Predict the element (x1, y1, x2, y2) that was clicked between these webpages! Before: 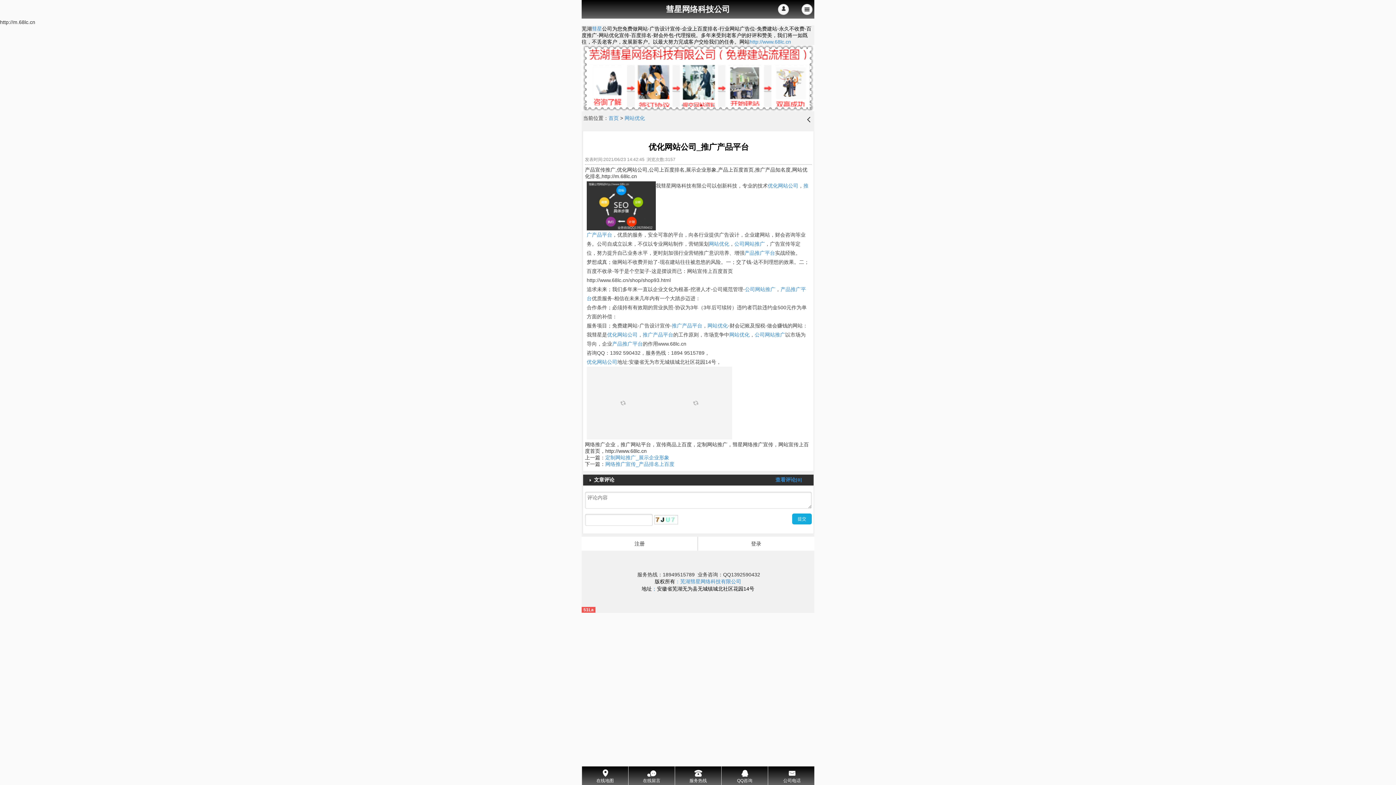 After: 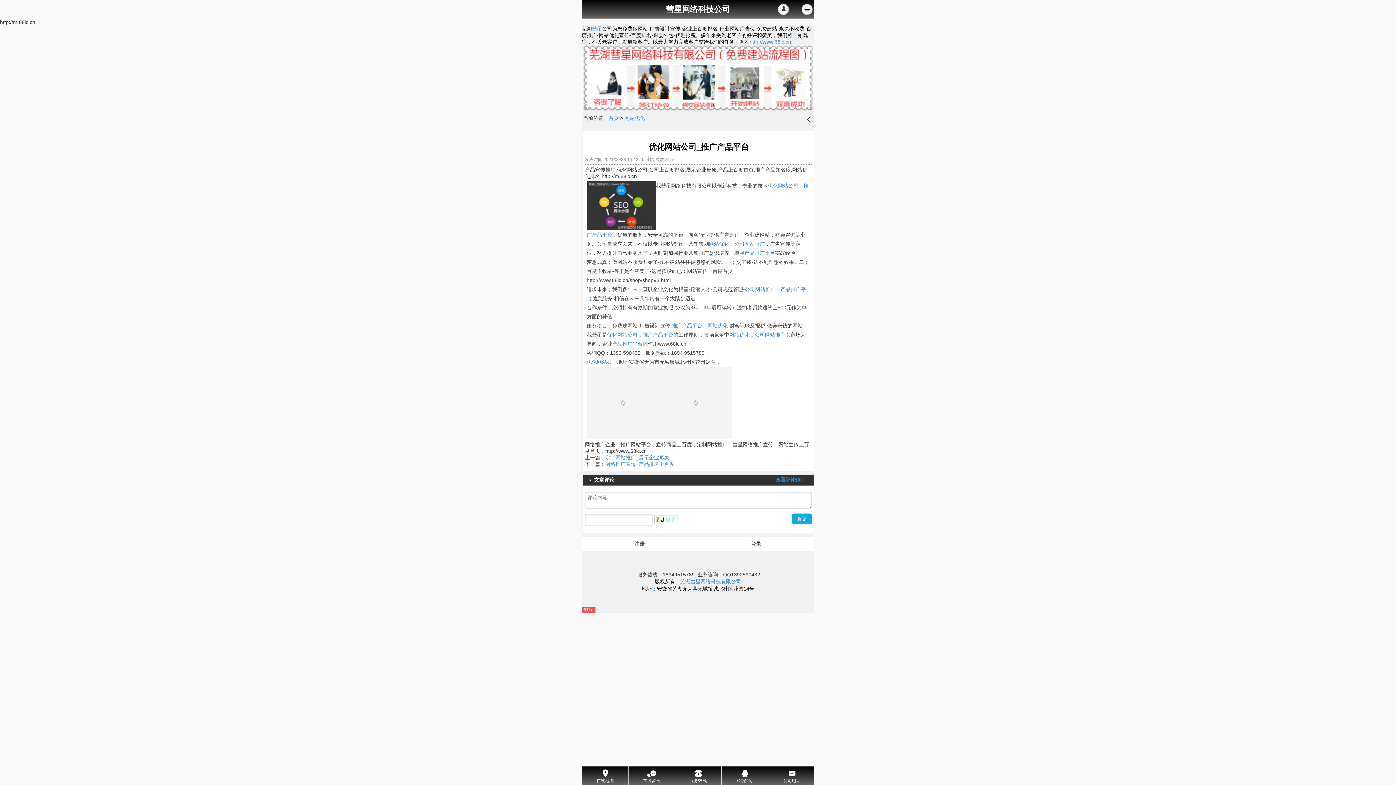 Action: bbox: (688, 104, 689, 106) label: 2